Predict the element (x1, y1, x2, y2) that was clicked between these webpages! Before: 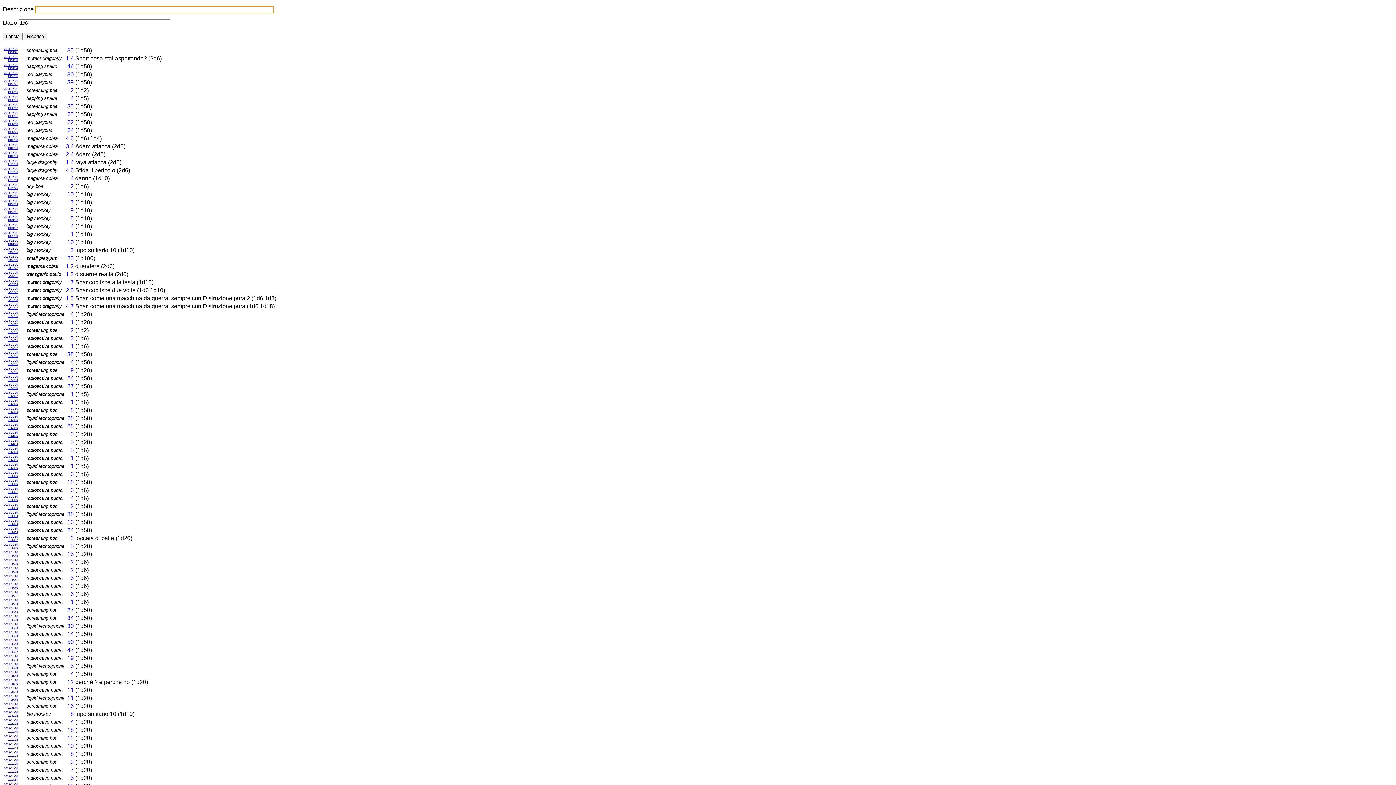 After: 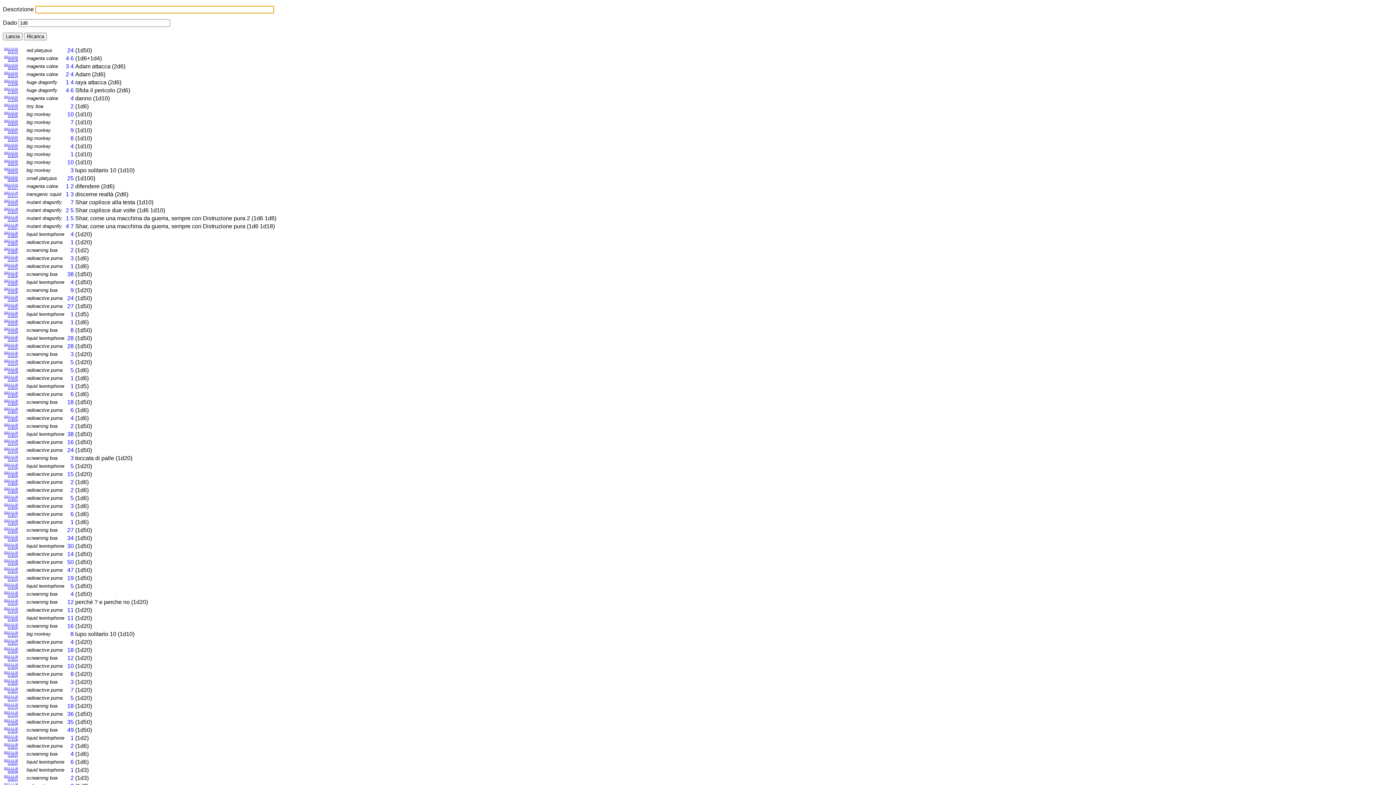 Action: label: 2013-12-01
19:47:25 bbox: (4, 127, 17, 133)